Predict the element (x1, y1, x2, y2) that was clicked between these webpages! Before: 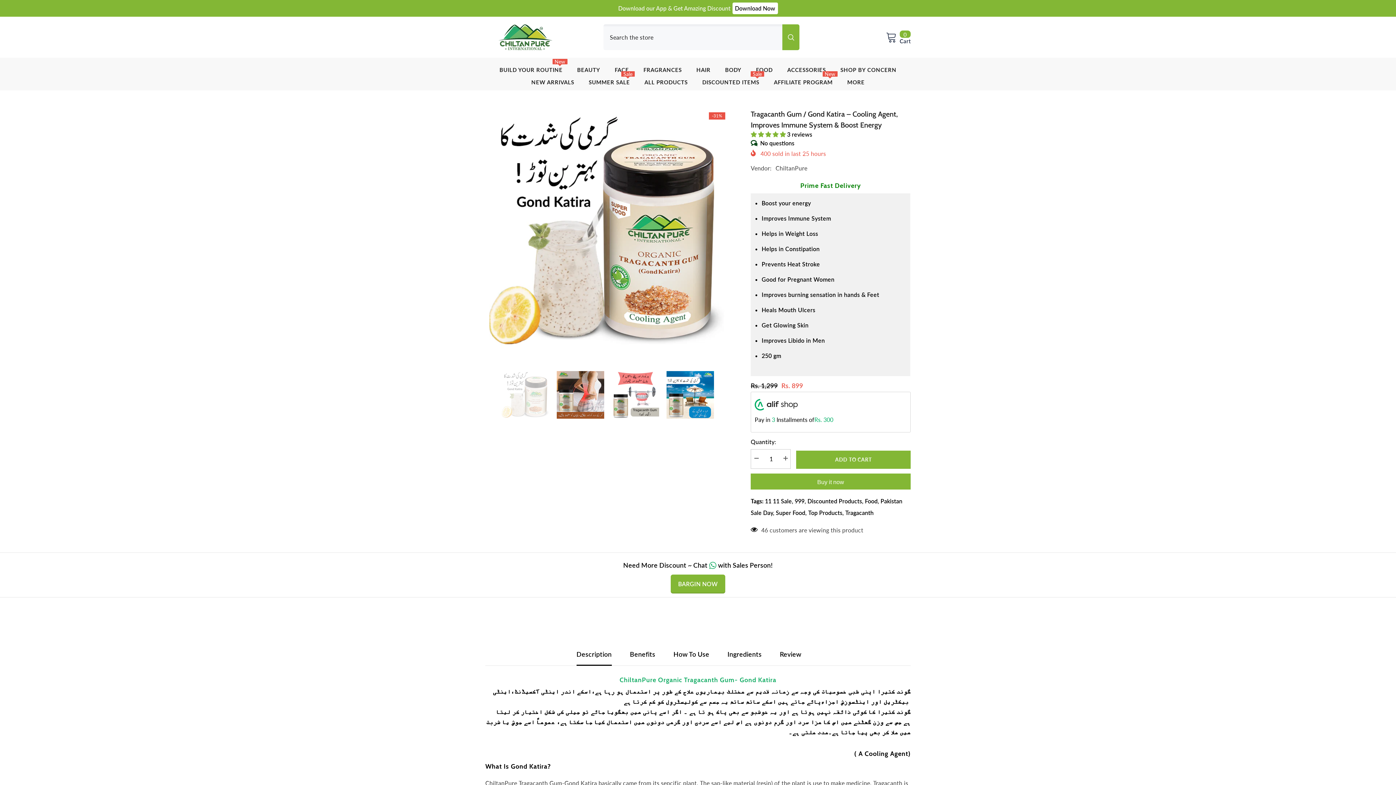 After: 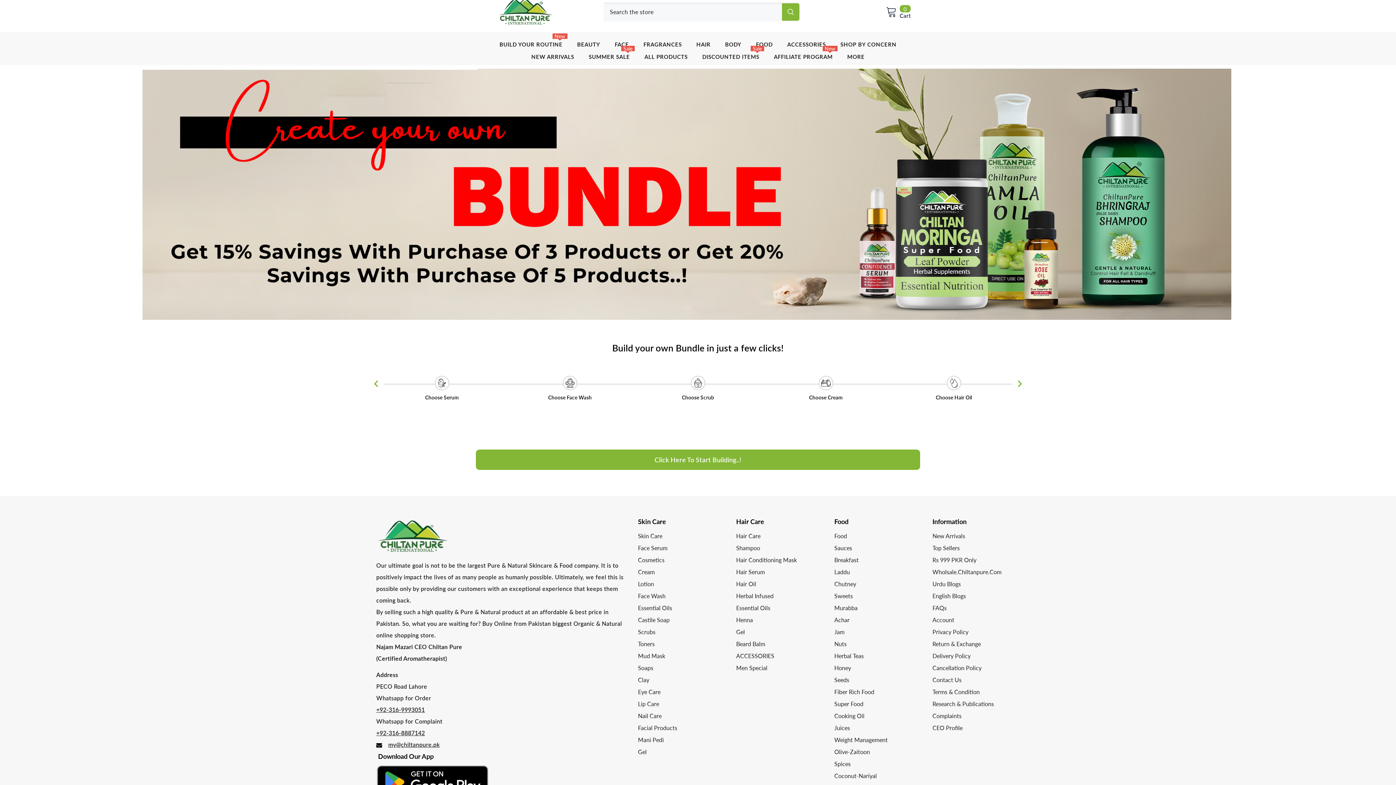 Action: label: BUILD YOUR ROUTINE
New bbox: (492, 65, 570, 78)